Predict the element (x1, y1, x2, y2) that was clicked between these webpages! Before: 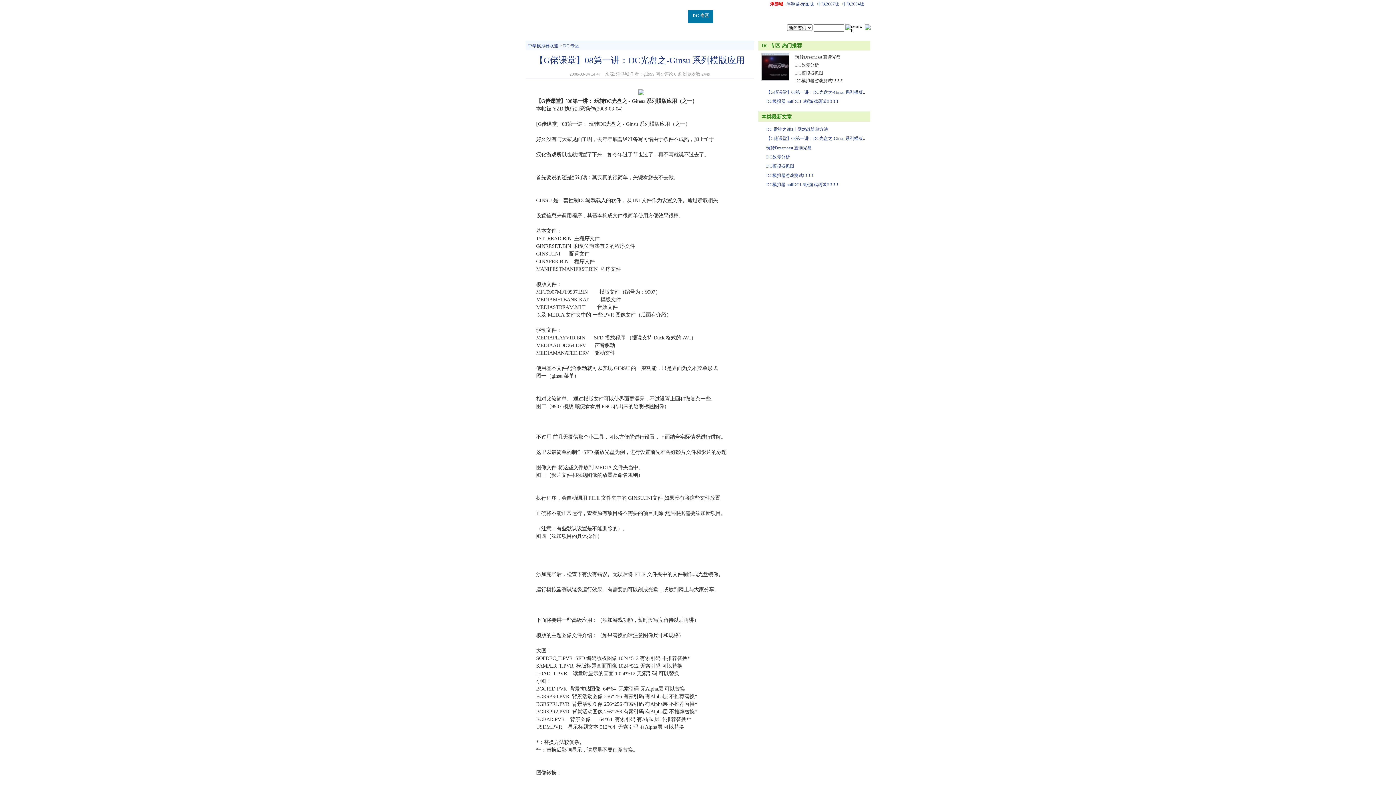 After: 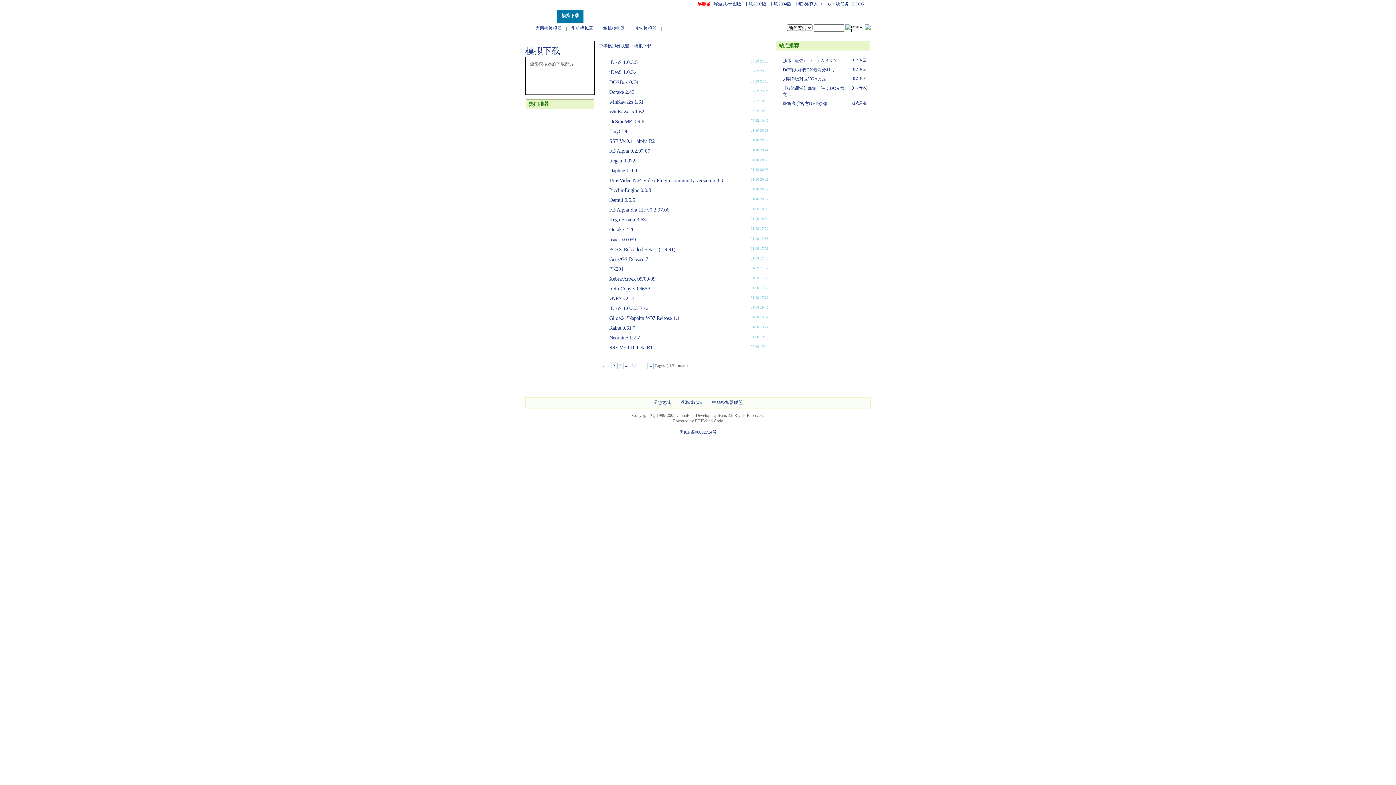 Action: label: 模拟下载 bbox: (557, 10, 583, 23)